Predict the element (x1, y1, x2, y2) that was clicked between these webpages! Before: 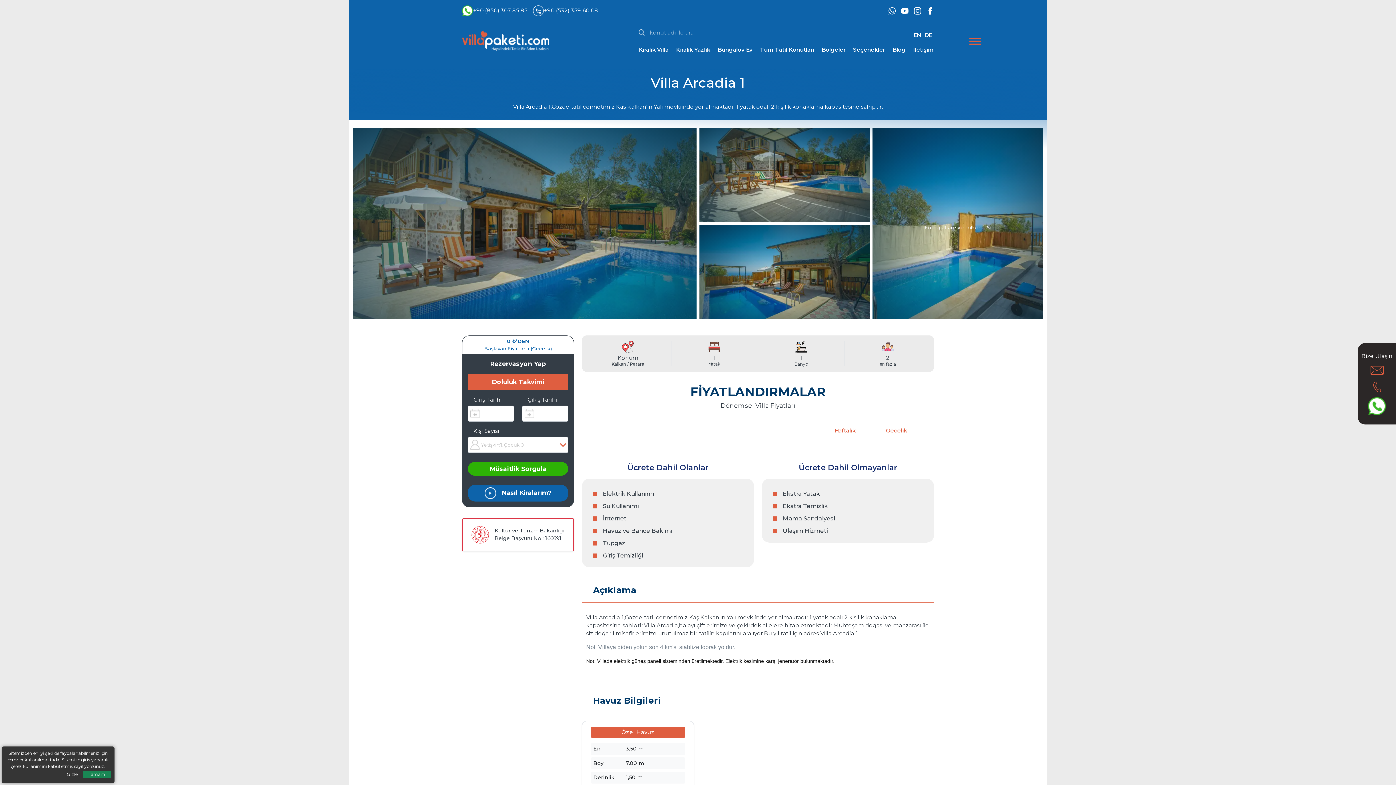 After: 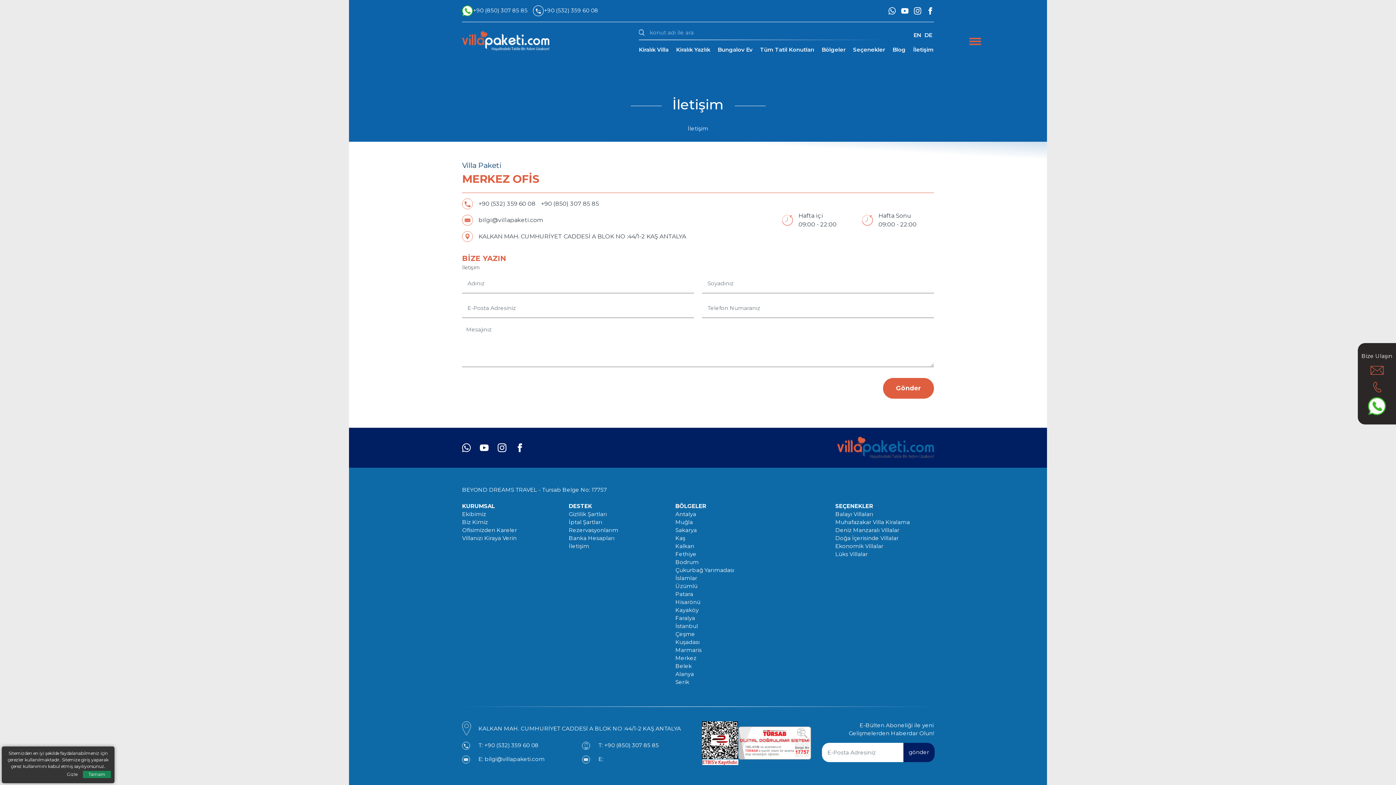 Action: label: Bize Ulaşın bbox: (1360, 350, 1394, 362)